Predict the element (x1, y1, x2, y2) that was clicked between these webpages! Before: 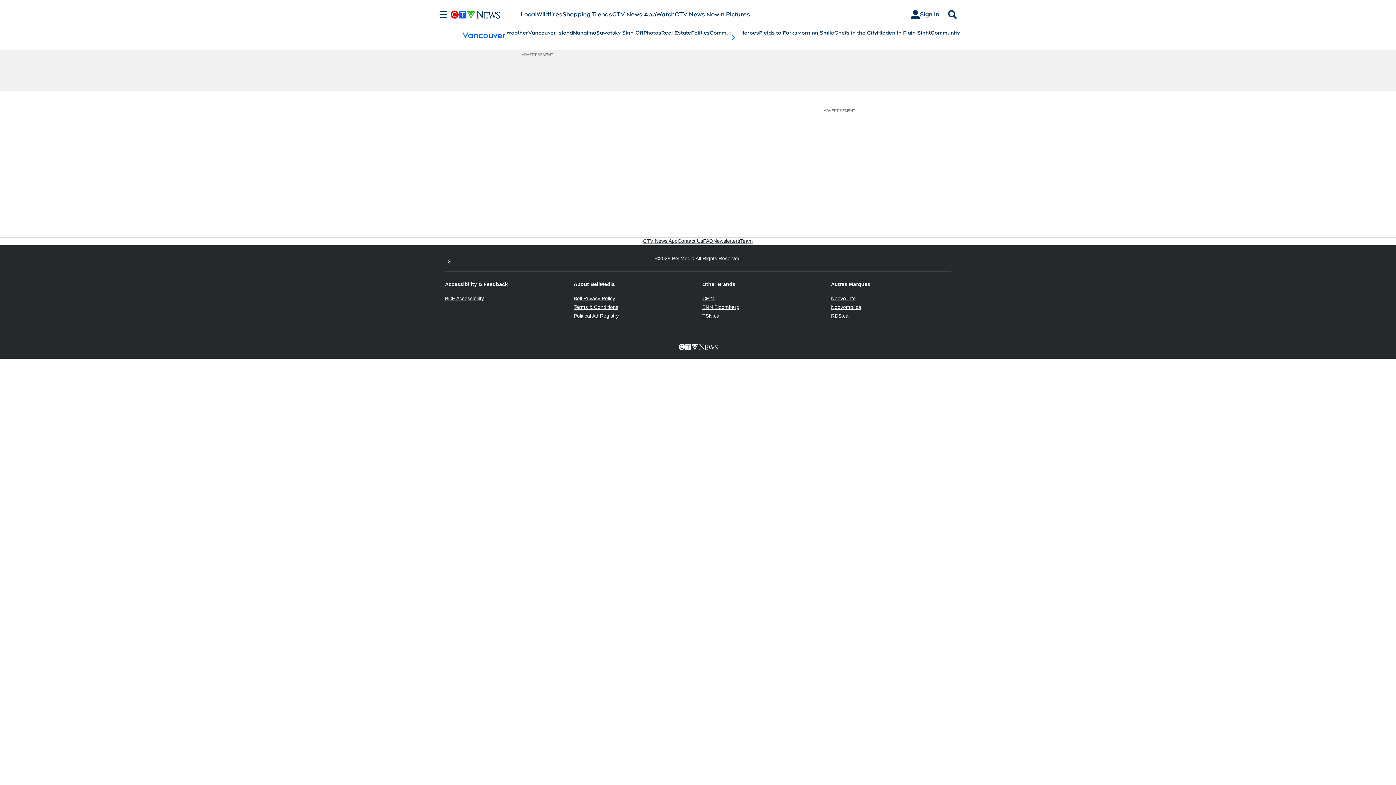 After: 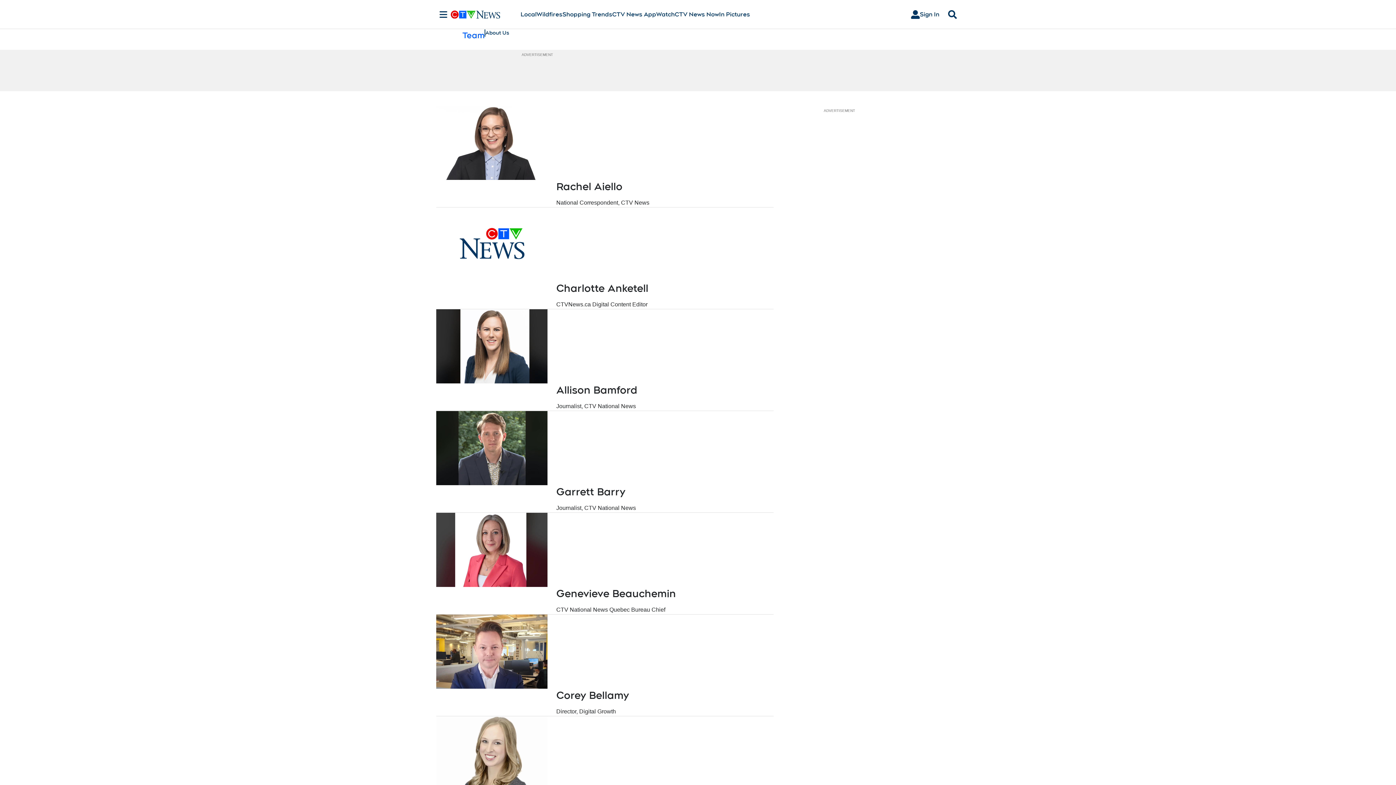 Action: label: Team bbox: (740, 237, 753, 244)